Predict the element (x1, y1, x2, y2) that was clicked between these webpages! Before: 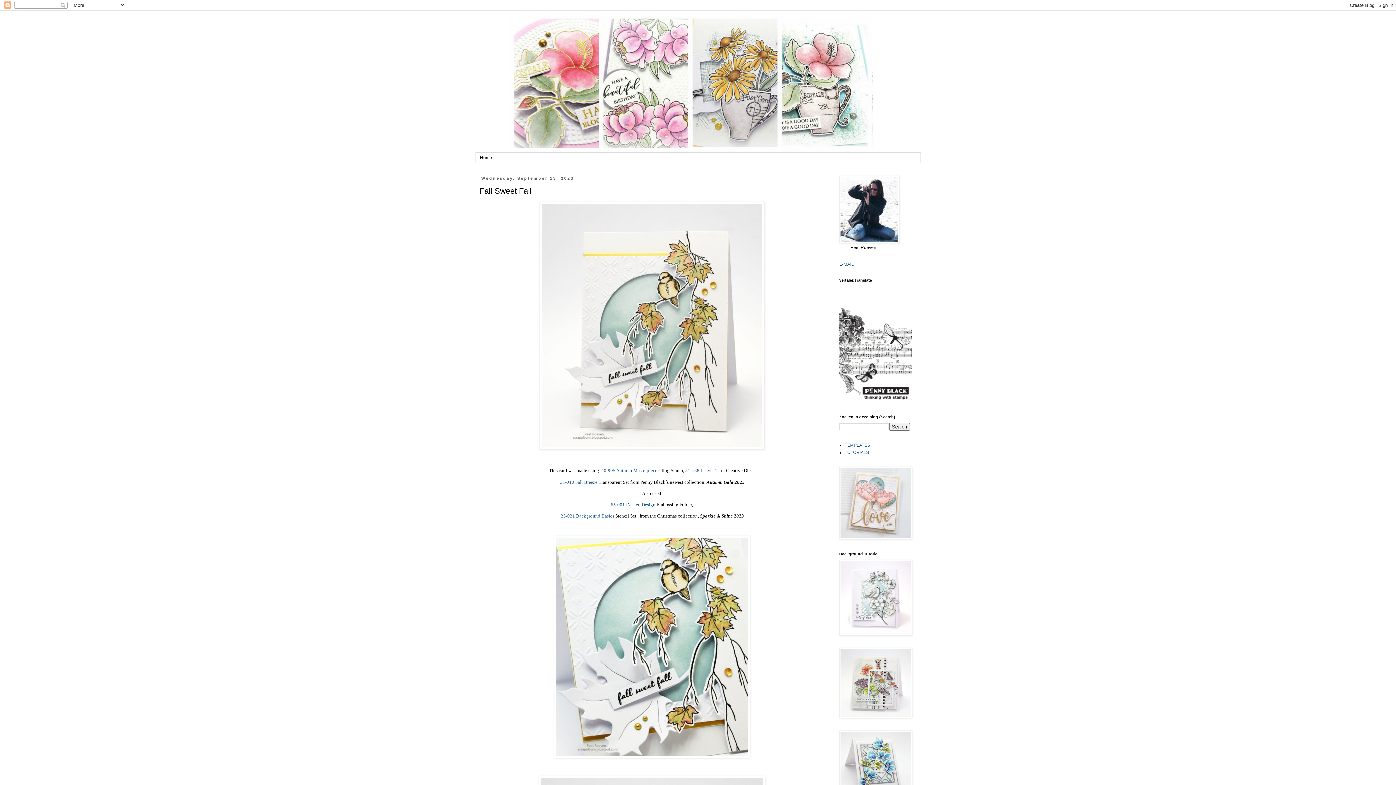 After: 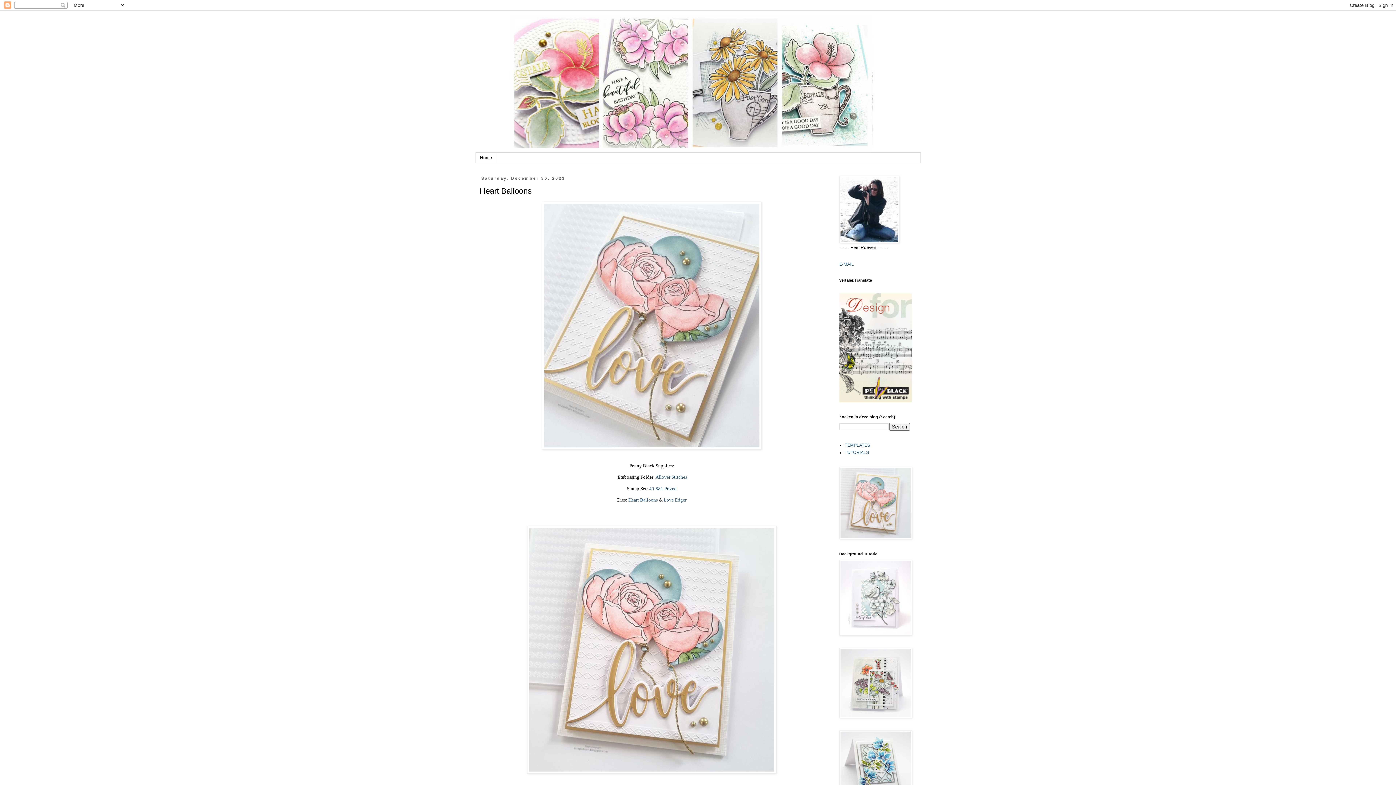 Action: bbox: (839, 535, 912, 540)